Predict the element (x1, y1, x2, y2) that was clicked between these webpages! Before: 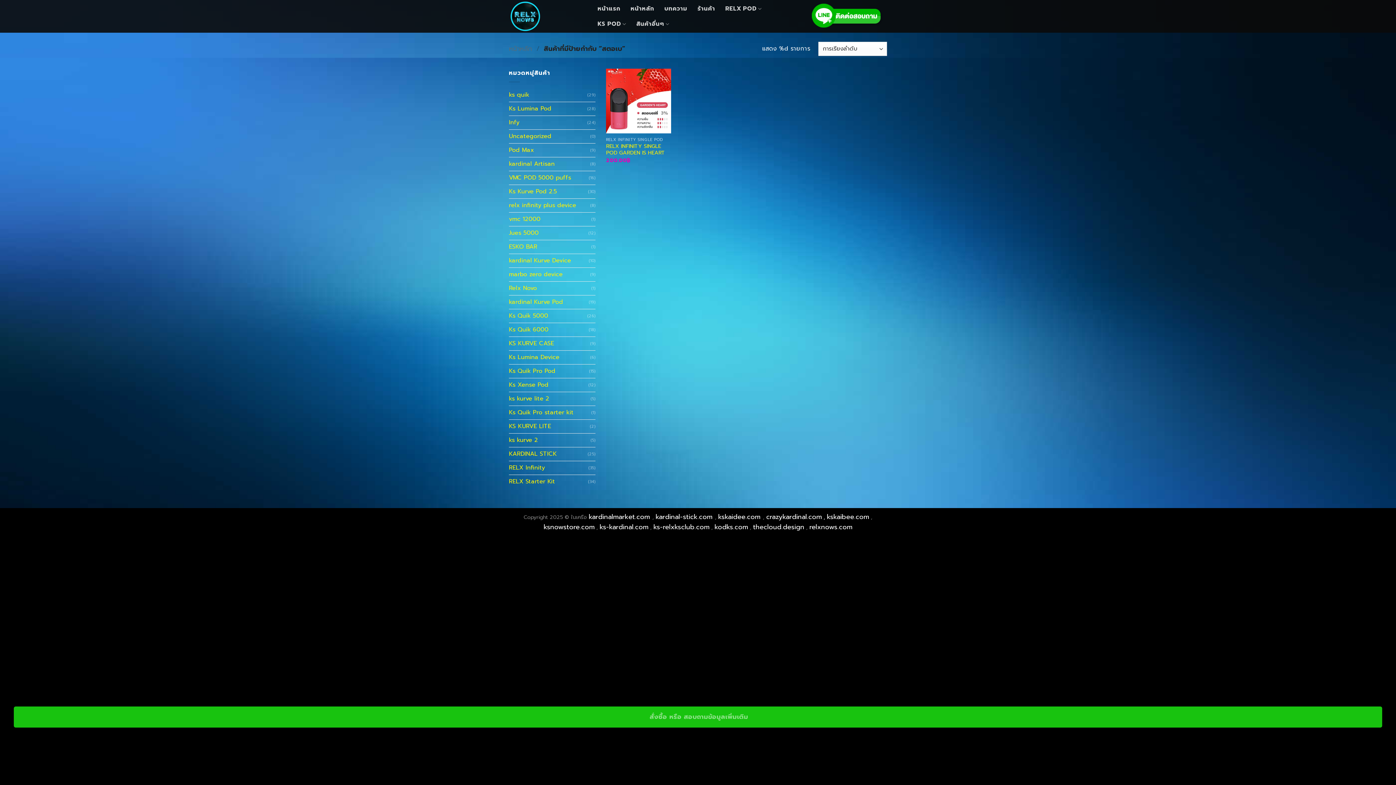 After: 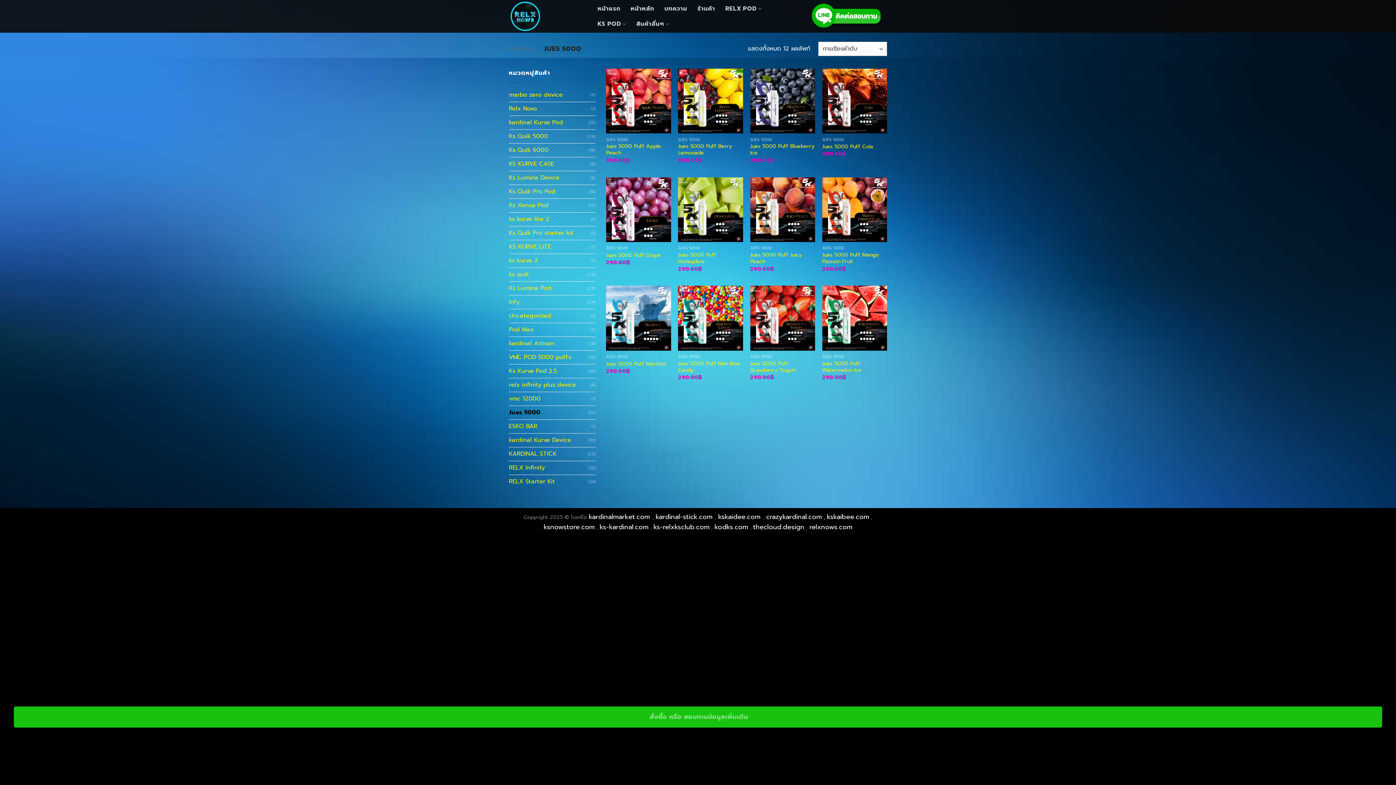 Action: bbox: (509, 226, 588, 240) label: Jues 5000